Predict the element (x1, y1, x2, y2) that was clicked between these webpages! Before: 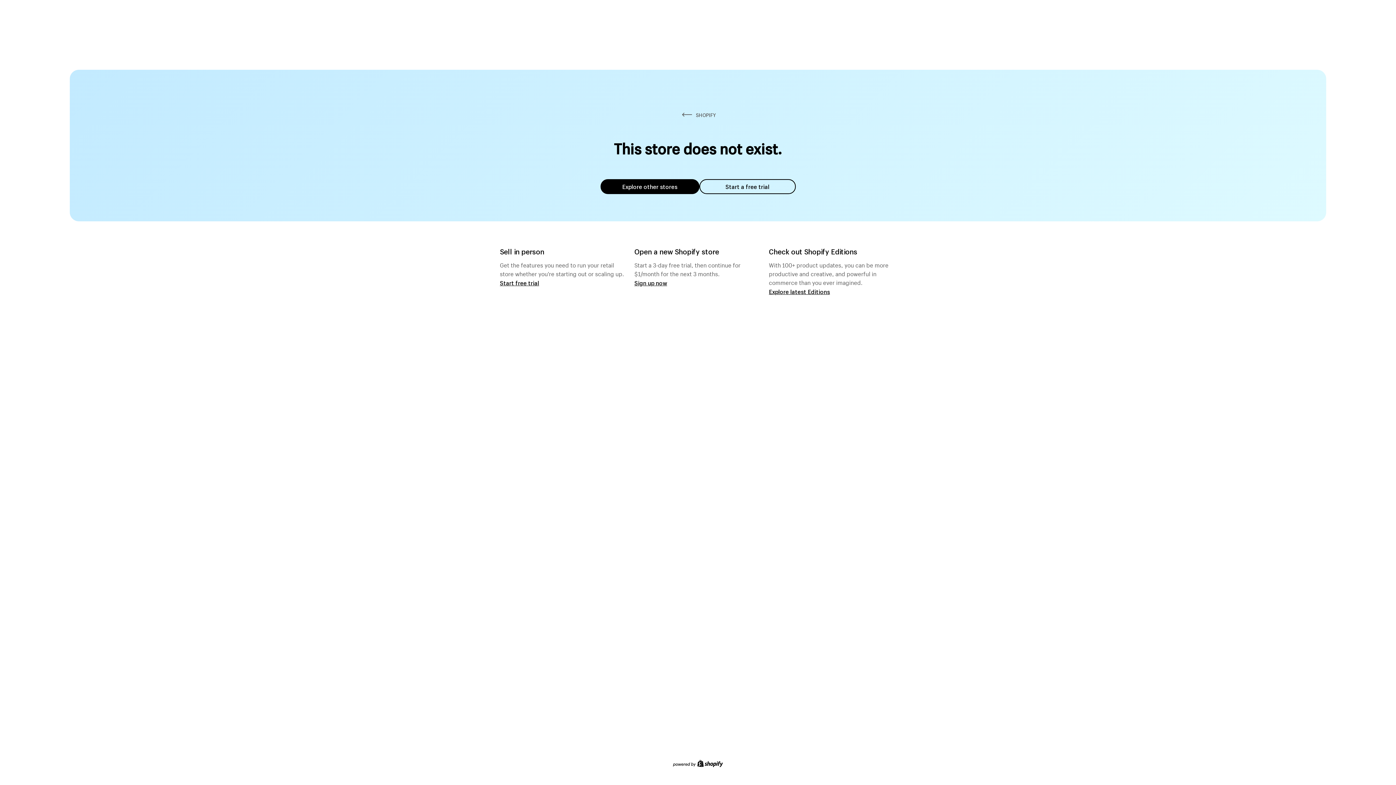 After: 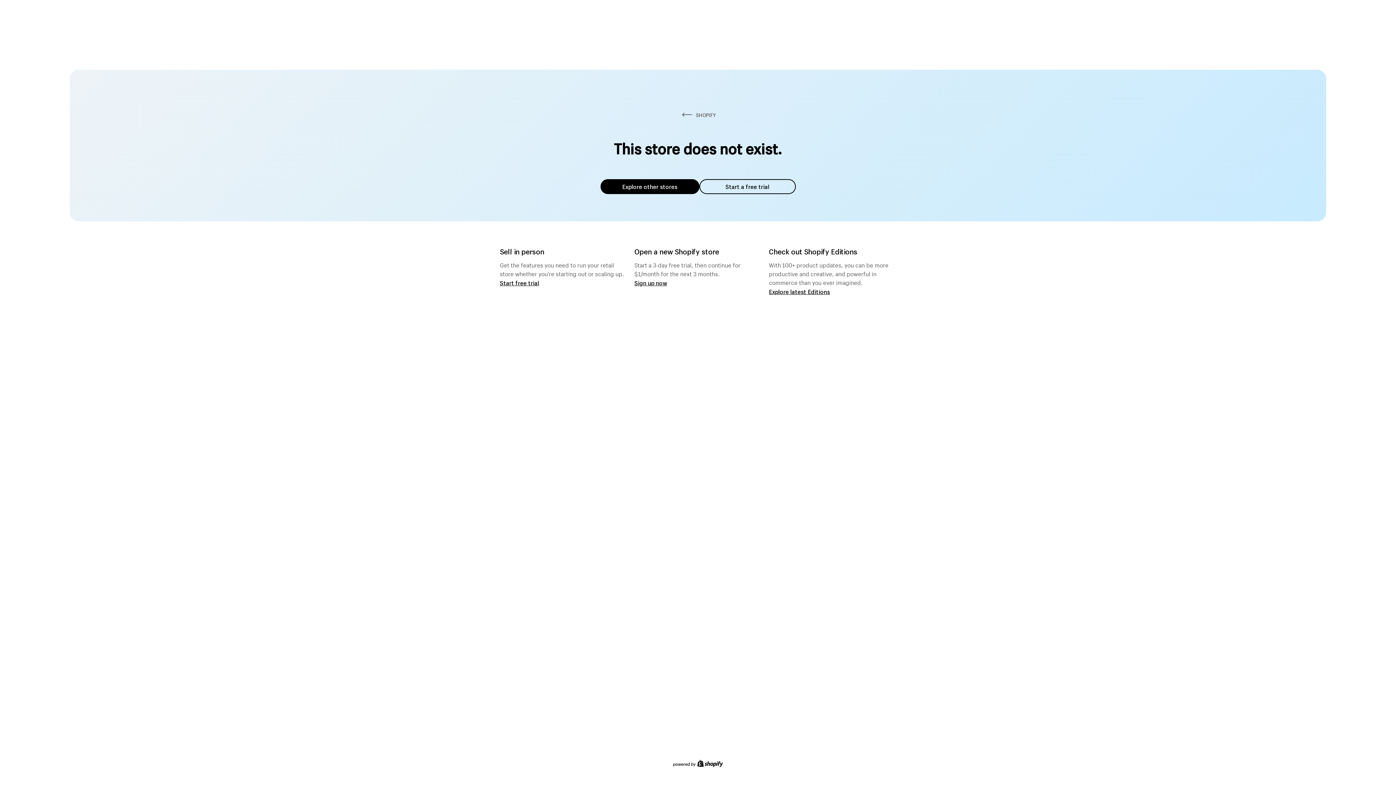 Action: bbox: (600, 179, 699, 194) label: Explore other stores